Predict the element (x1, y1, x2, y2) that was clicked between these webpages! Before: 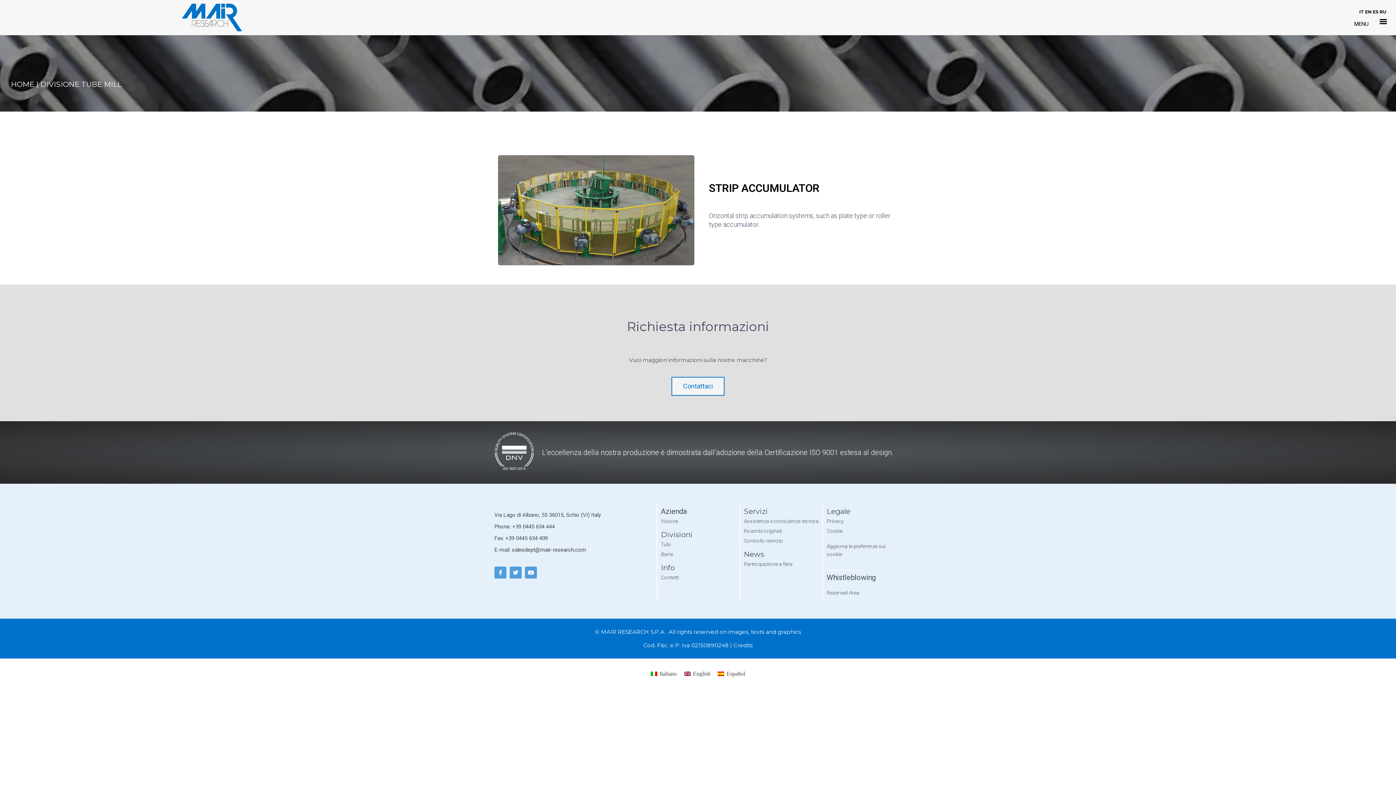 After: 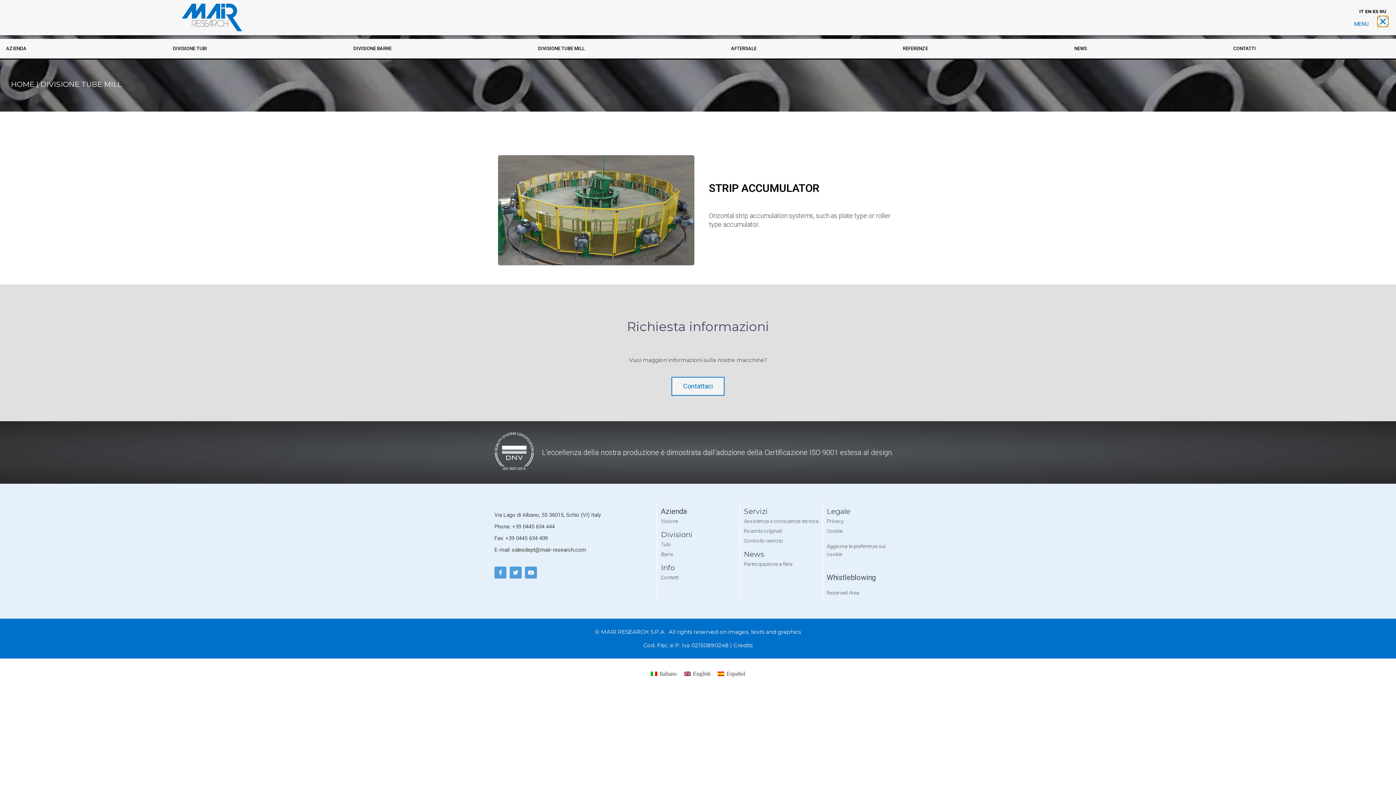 Action: bbox: (1378, 15, 1389, 26) label: Menu di commutazione